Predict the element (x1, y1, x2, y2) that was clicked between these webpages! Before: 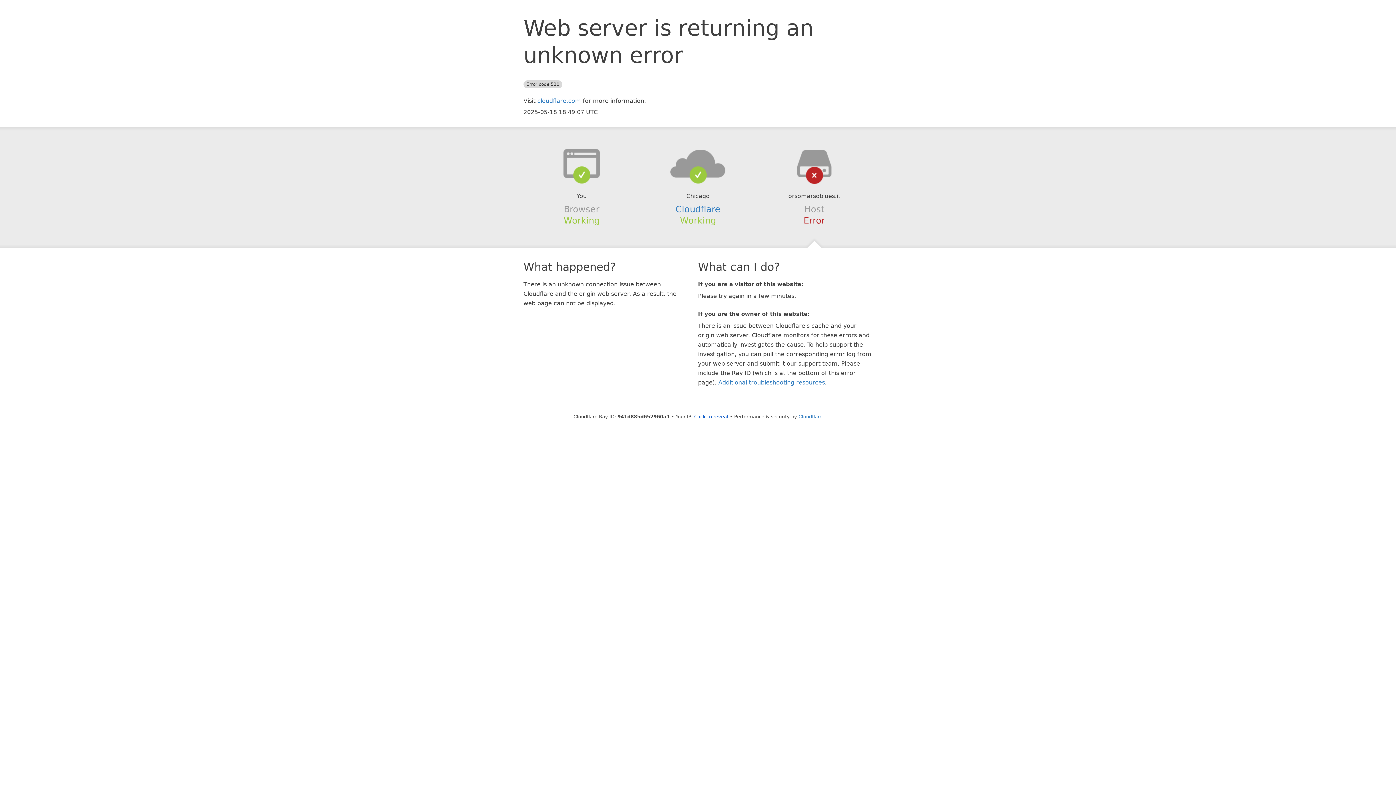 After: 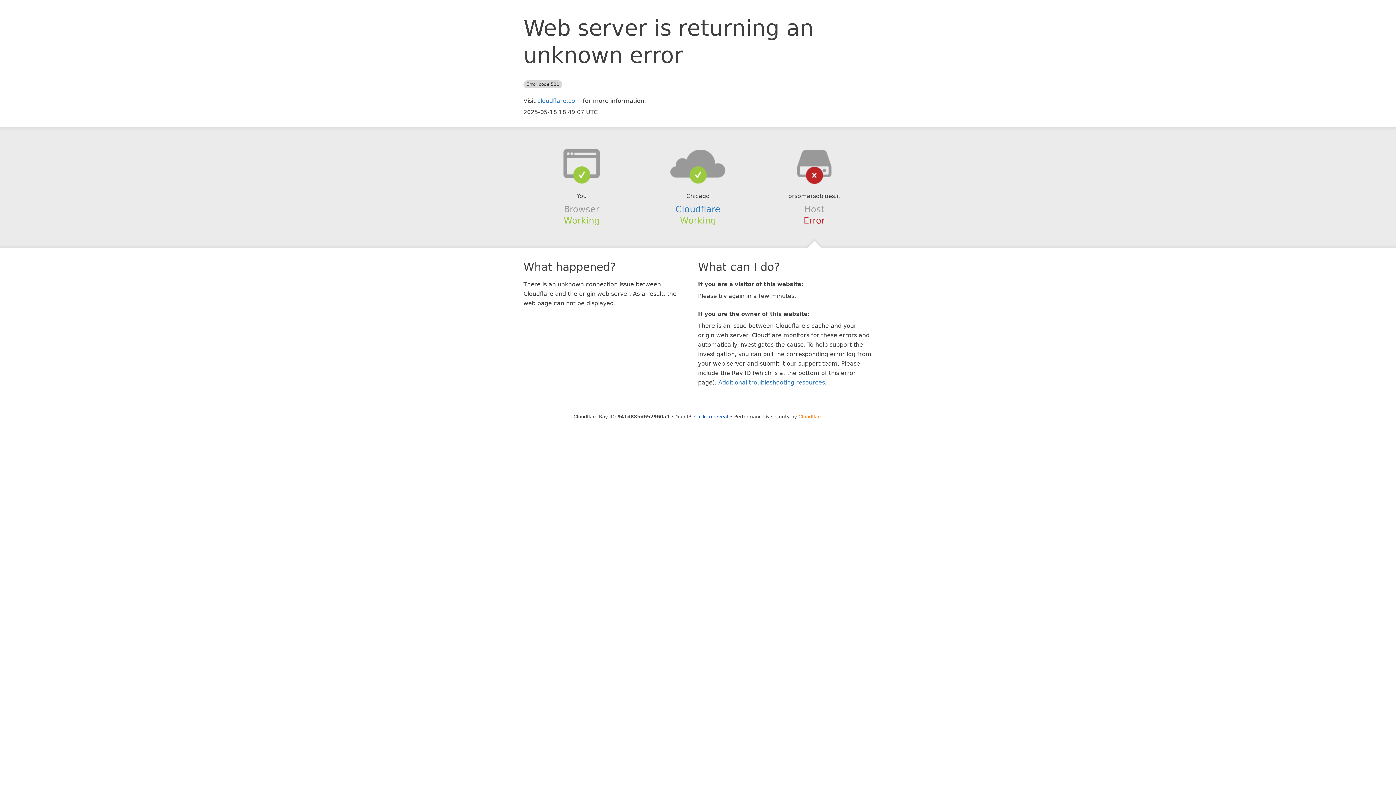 Action: label: Cloudflare bbox: (798, 414, 822, 419)